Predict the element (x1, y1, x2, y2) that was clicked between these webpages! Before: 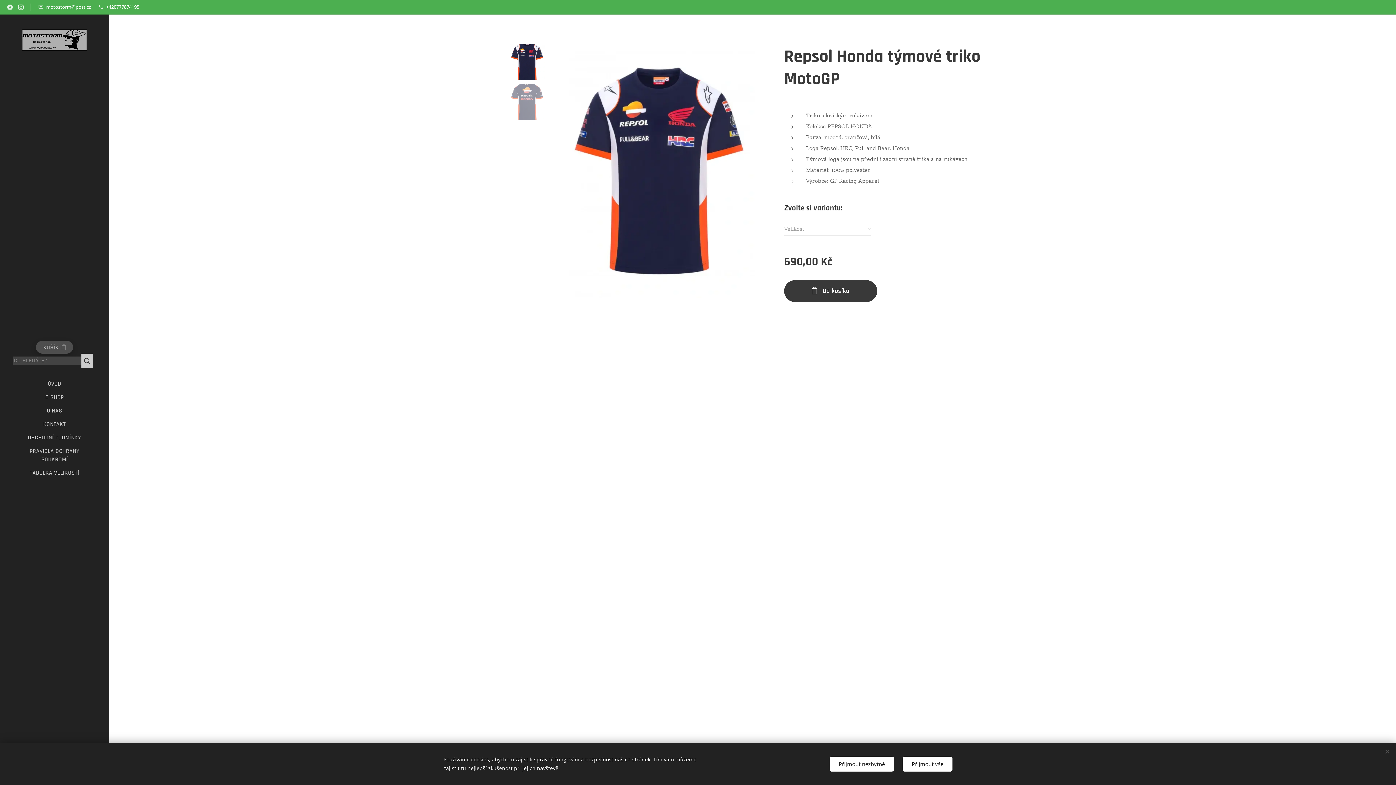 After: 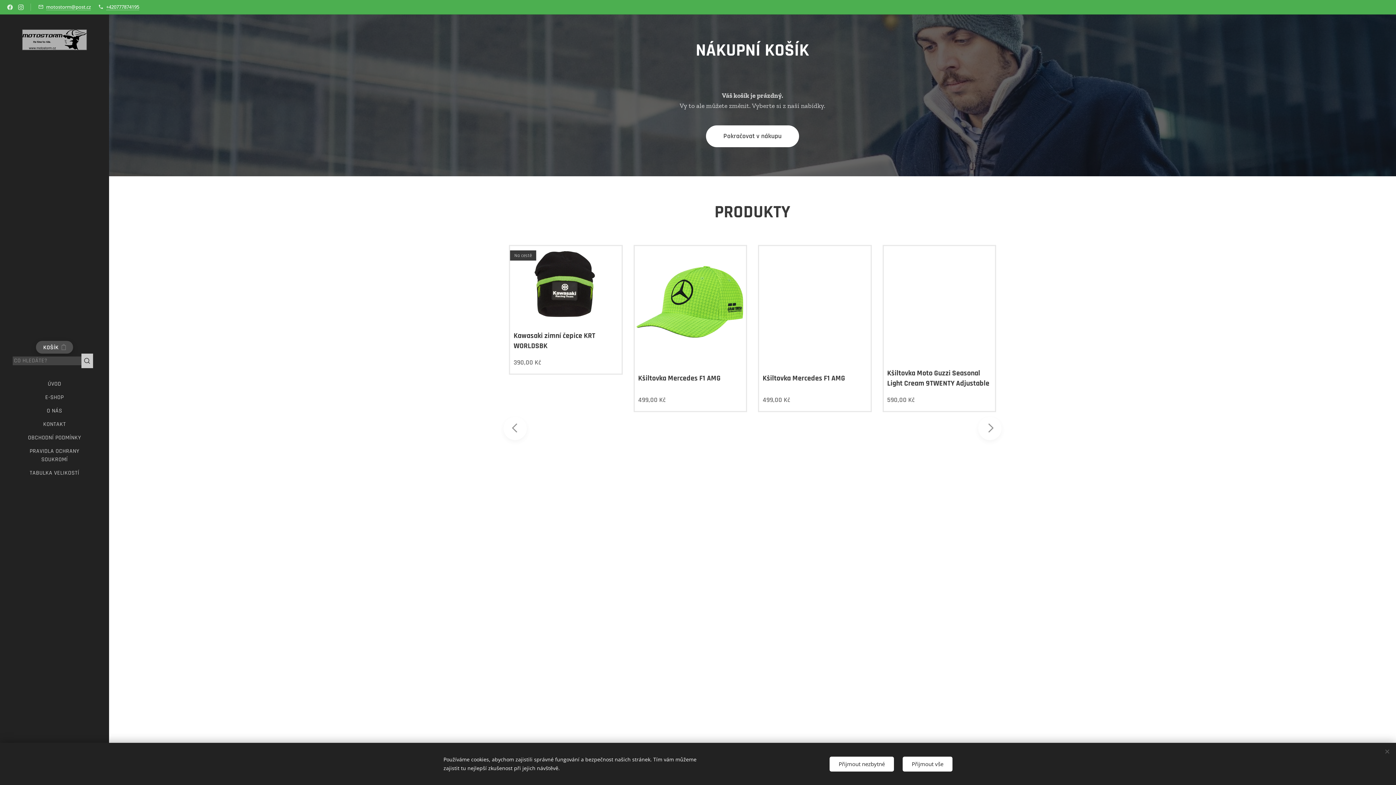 Action: label: KOŠÍK
0 bbox: (36, 341, 73, 353)